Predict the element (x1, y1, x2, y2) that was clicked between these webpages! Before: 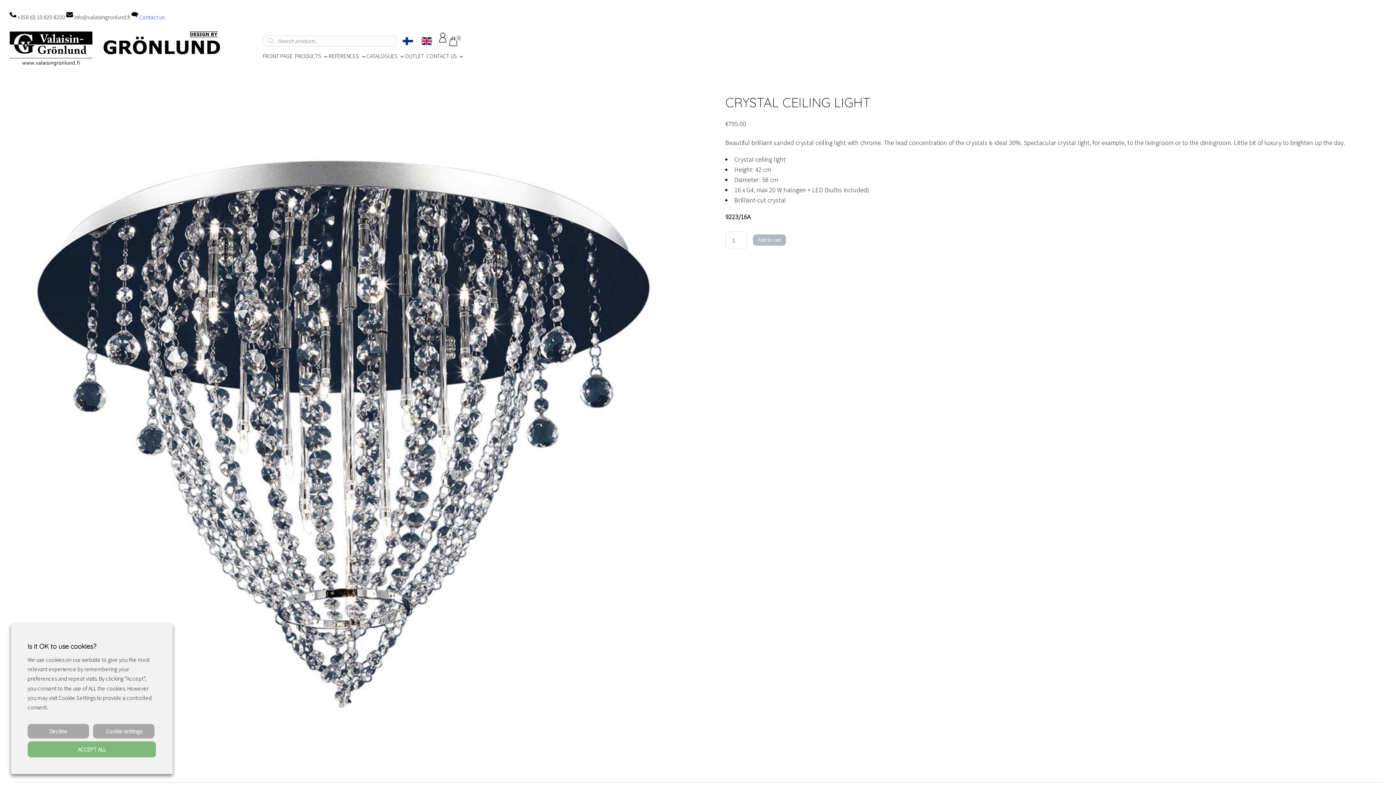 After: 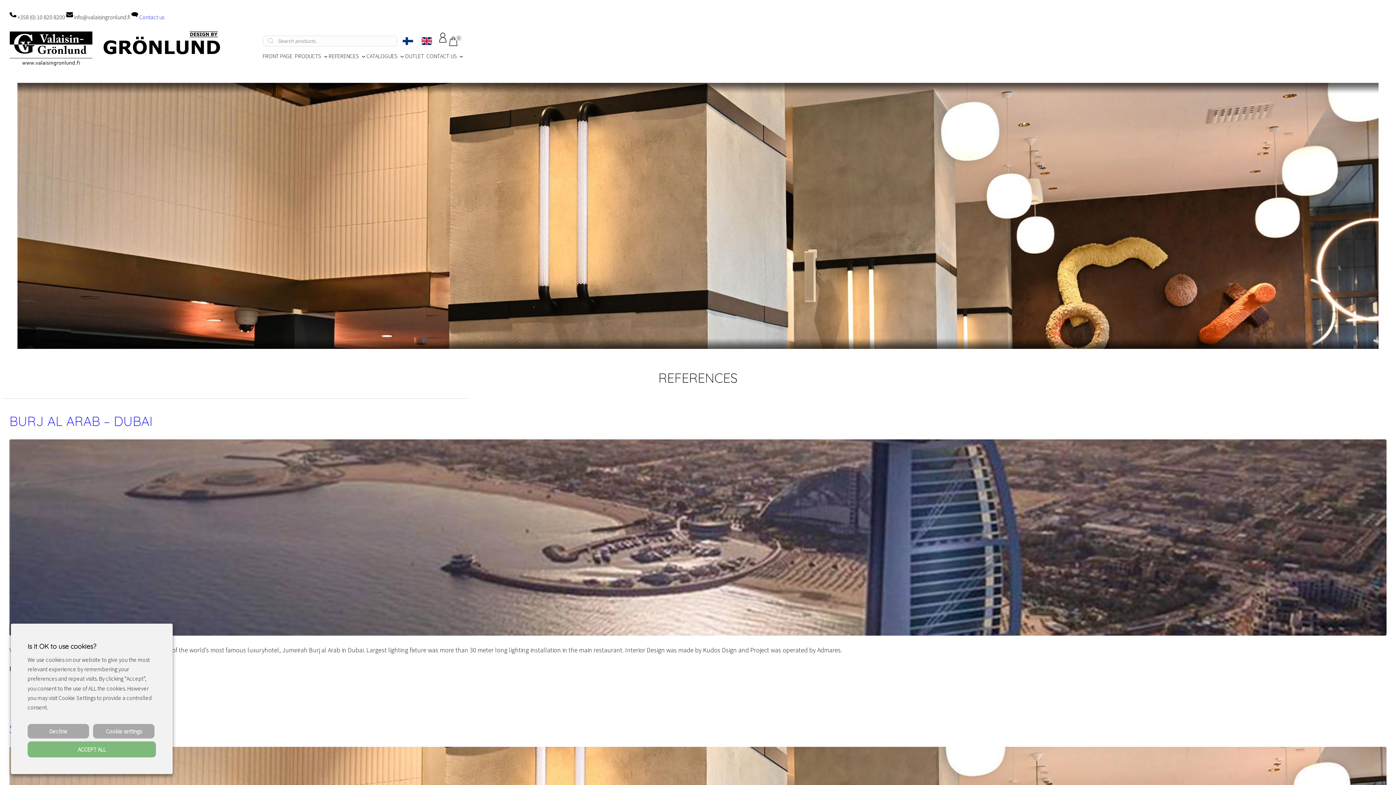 Action: bbox: (327, 50, 360, 61) label: REFERENCES